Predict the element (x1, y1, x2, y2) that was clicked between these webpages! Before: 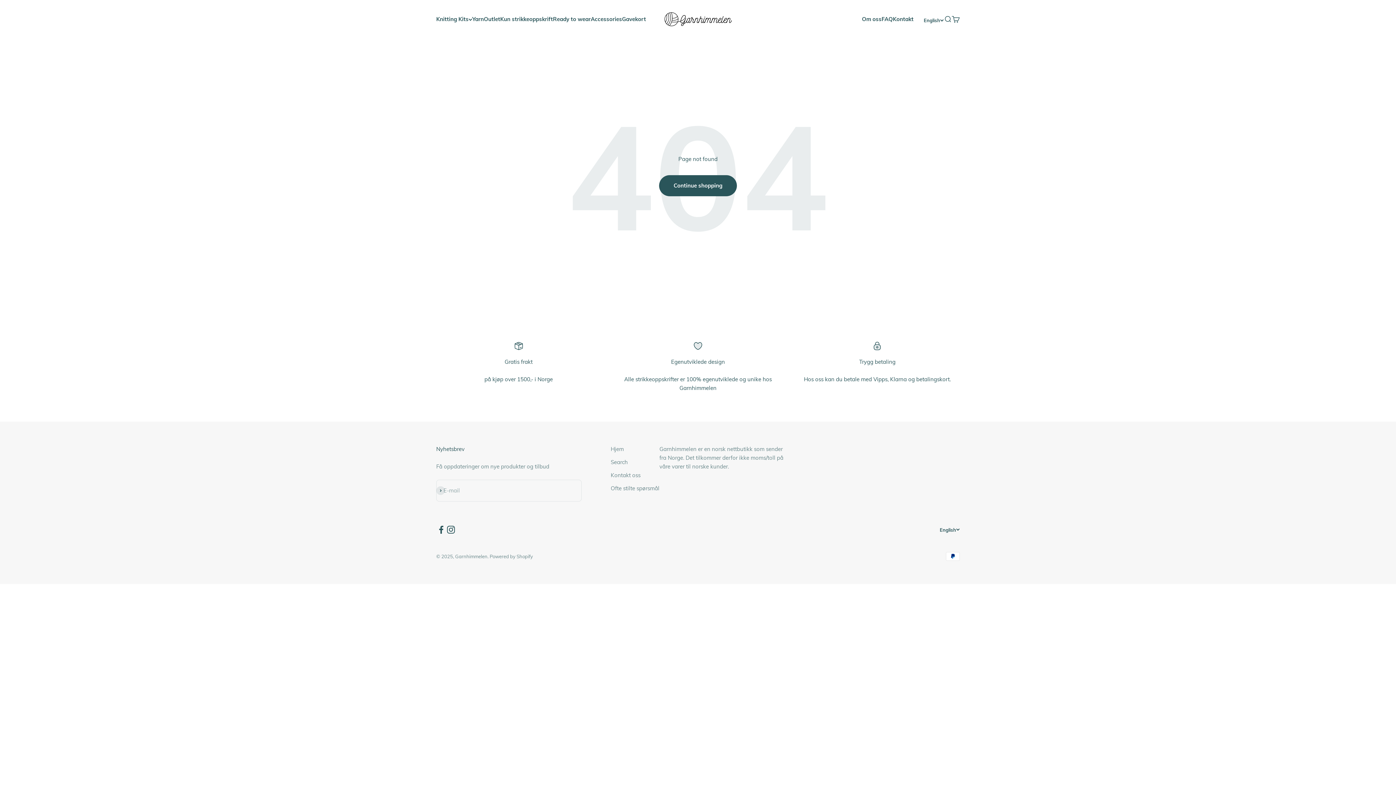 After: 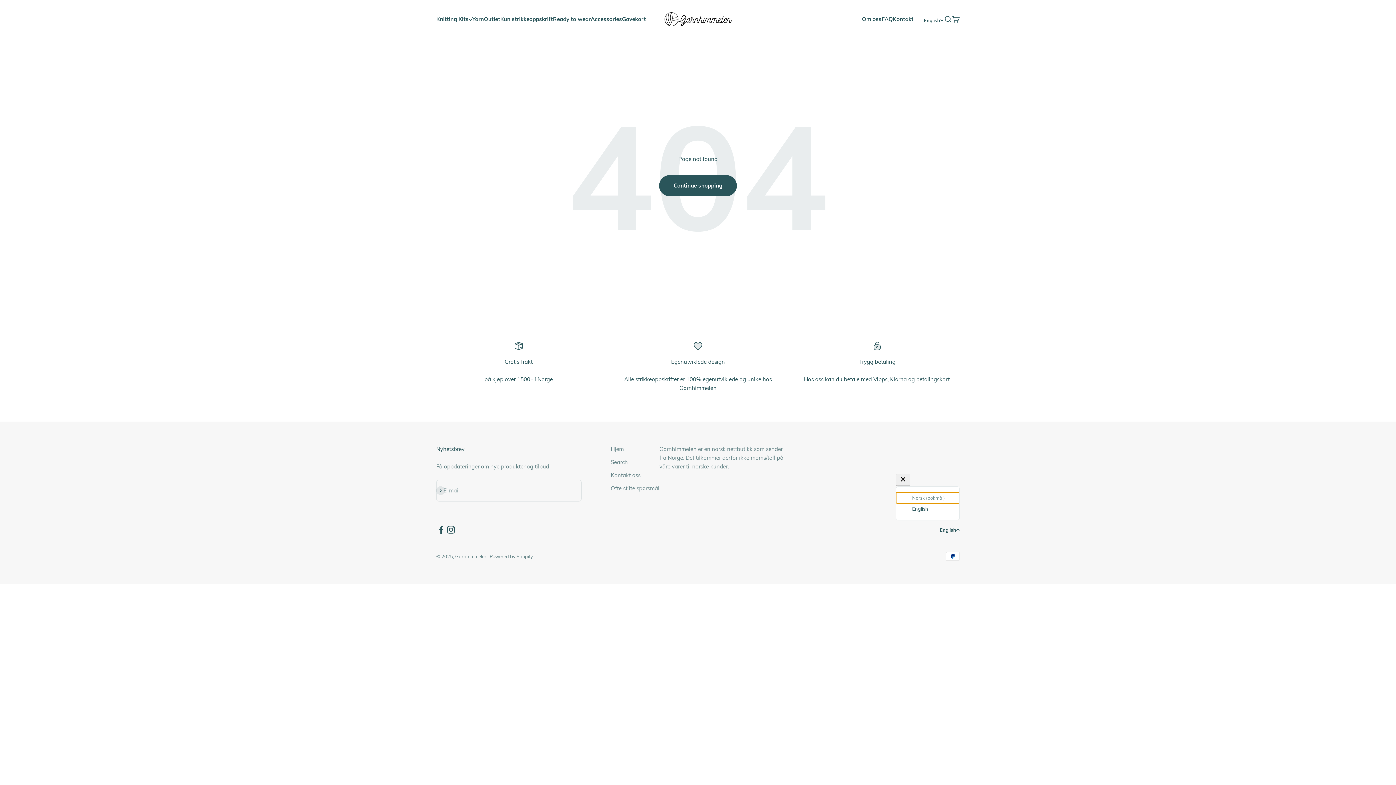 Action: bbox: (940, 526, 960, 533) label: English